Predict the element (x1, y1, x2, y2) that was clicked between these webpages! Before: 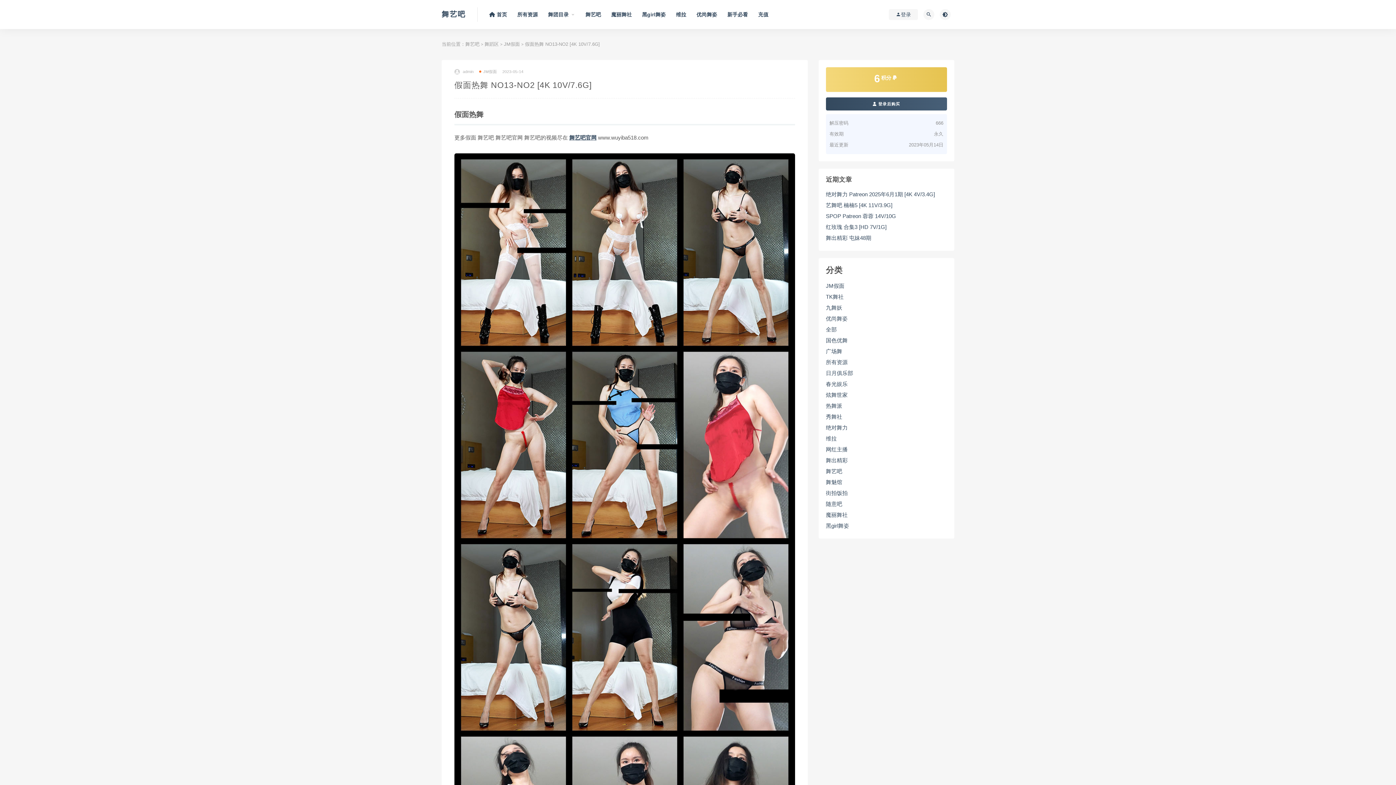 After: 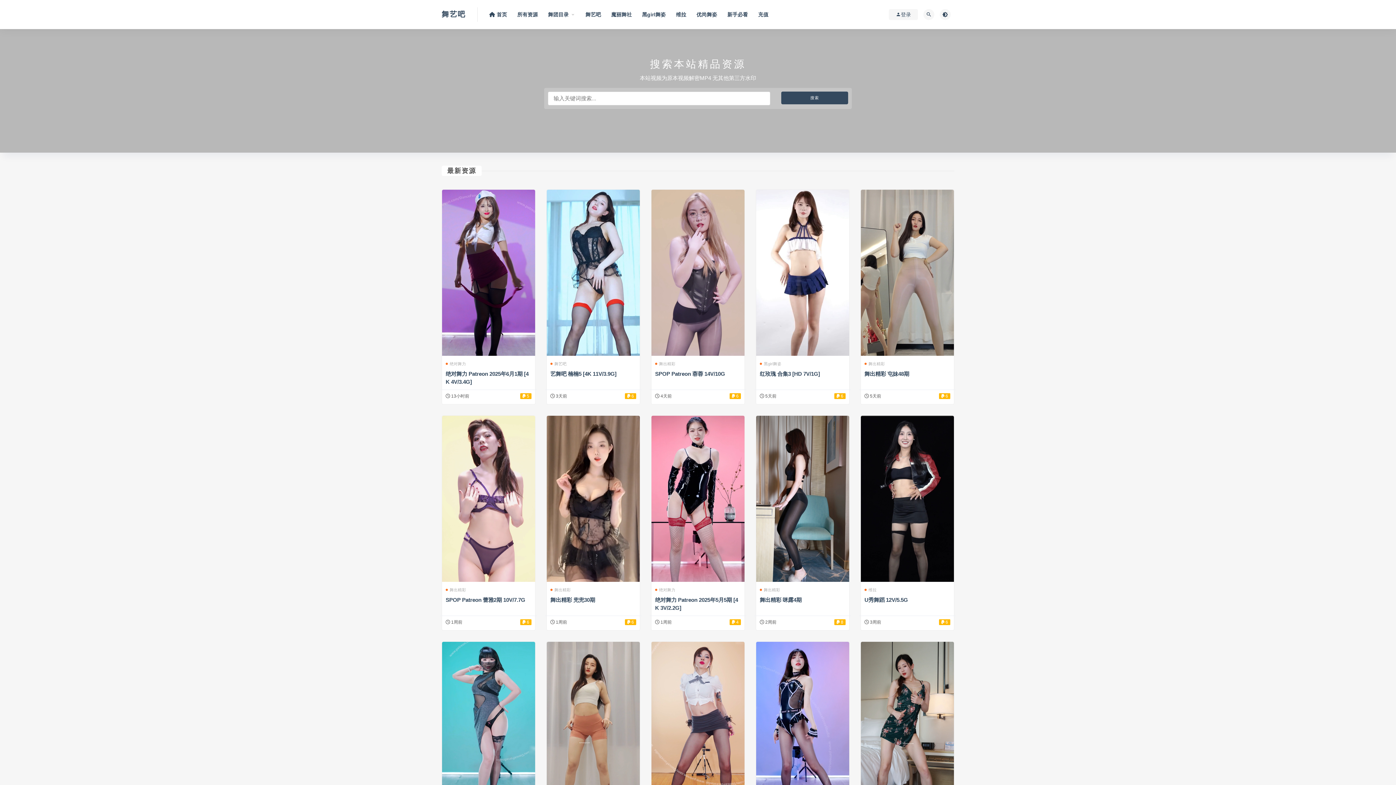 Action: label: 舞艺吧 bbox: (441, 10, 465, 18)